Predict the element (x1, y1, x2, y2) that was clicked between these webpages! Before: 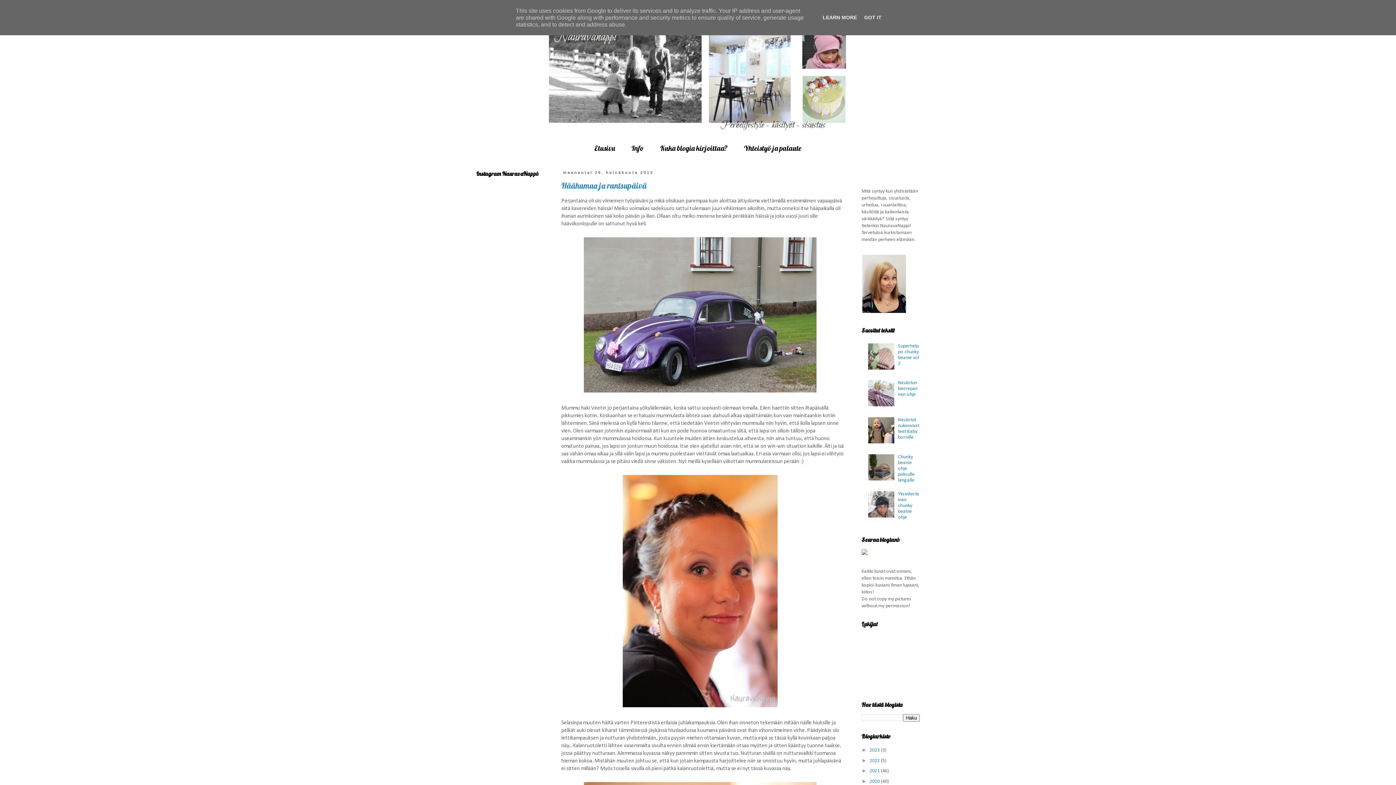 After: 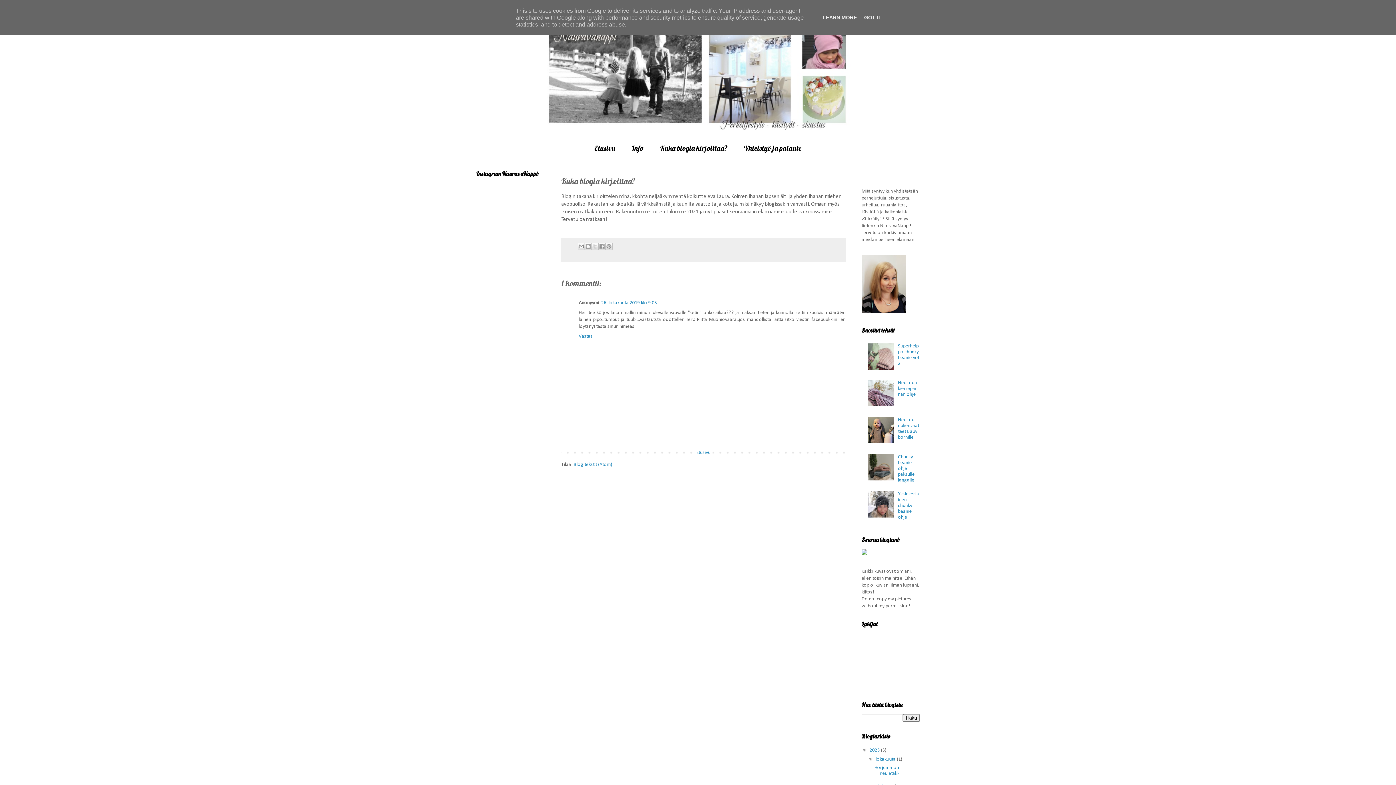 Action: bbox: (652, 139, 735, 157) label: Kuka blogia kirjoittaa?